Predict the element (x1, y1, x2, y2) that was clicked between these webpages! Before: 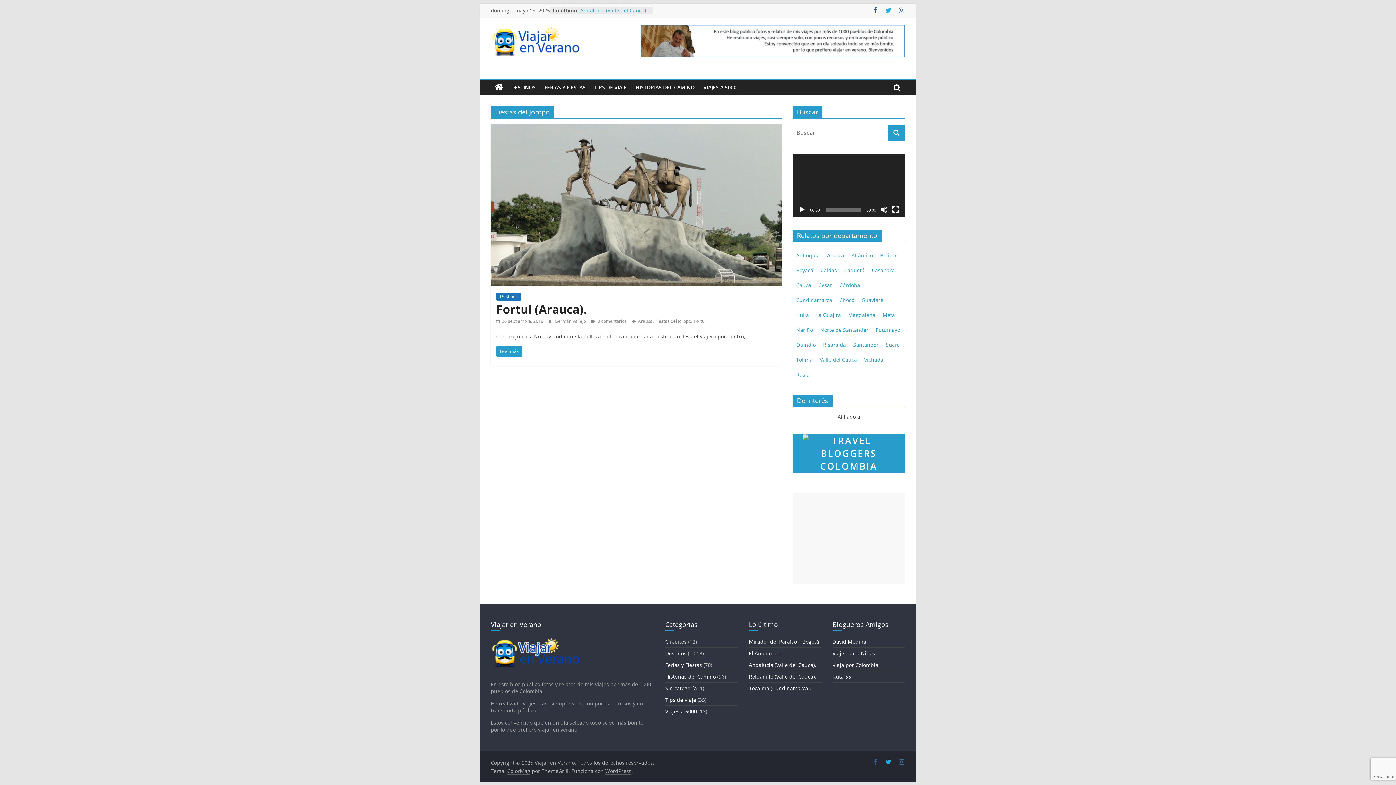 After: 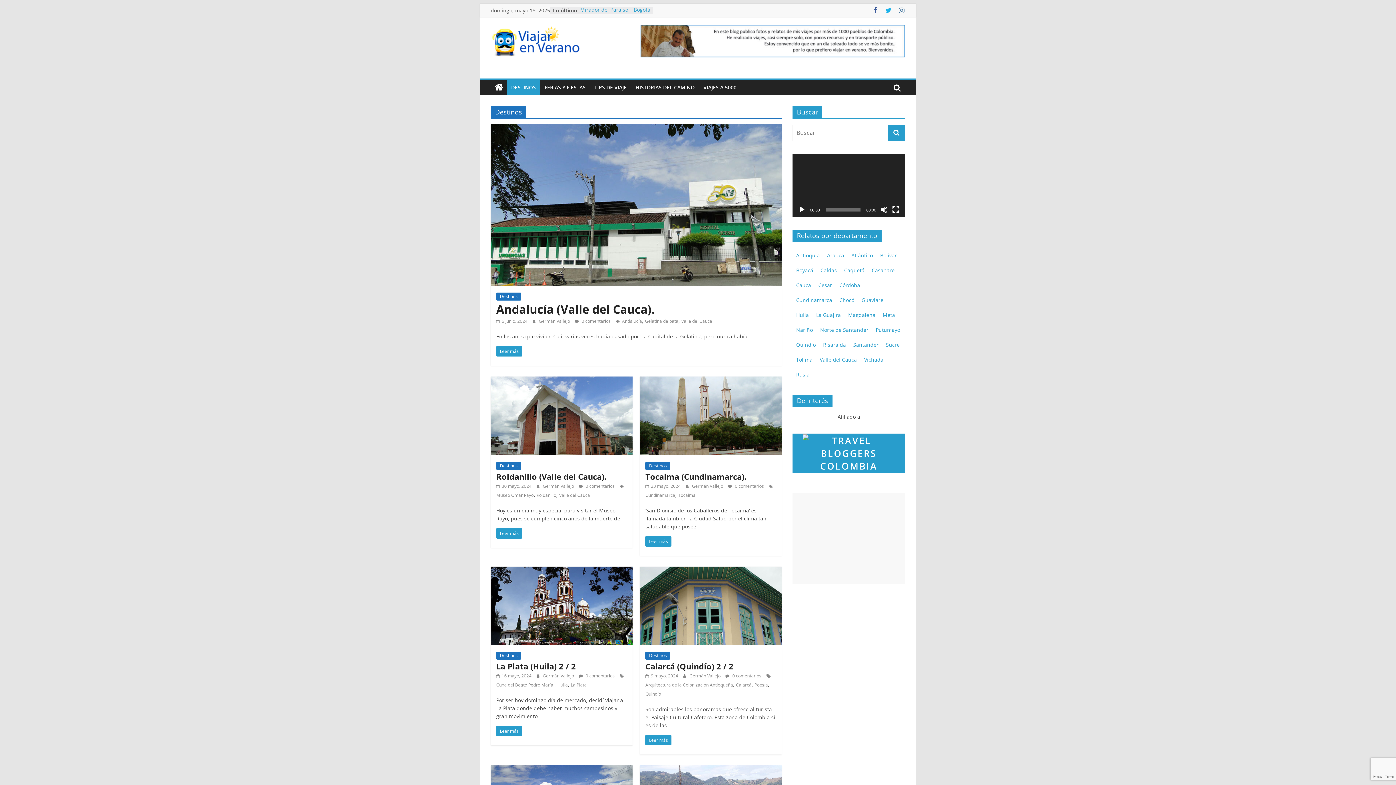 Action: label: Destinos bbox: (665, 650, 686, 657)